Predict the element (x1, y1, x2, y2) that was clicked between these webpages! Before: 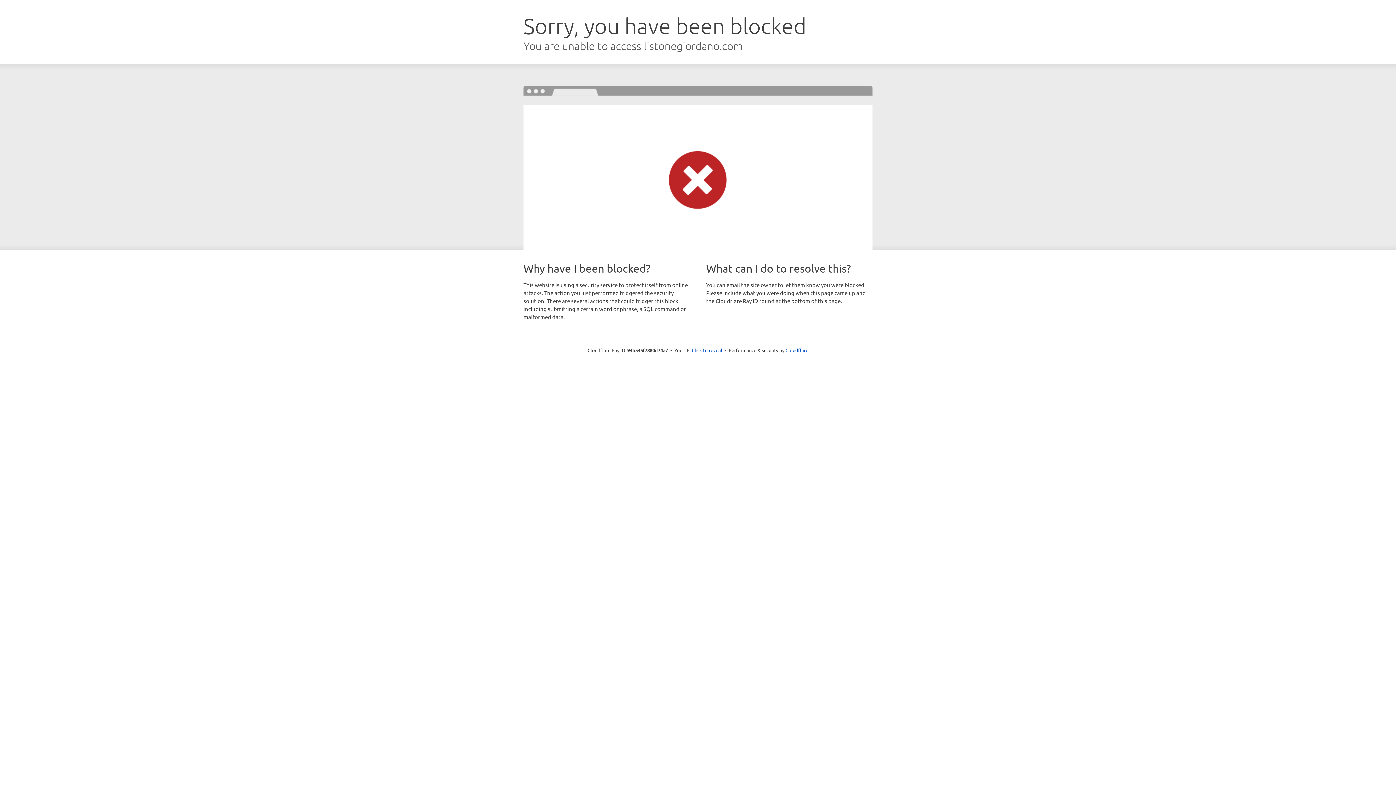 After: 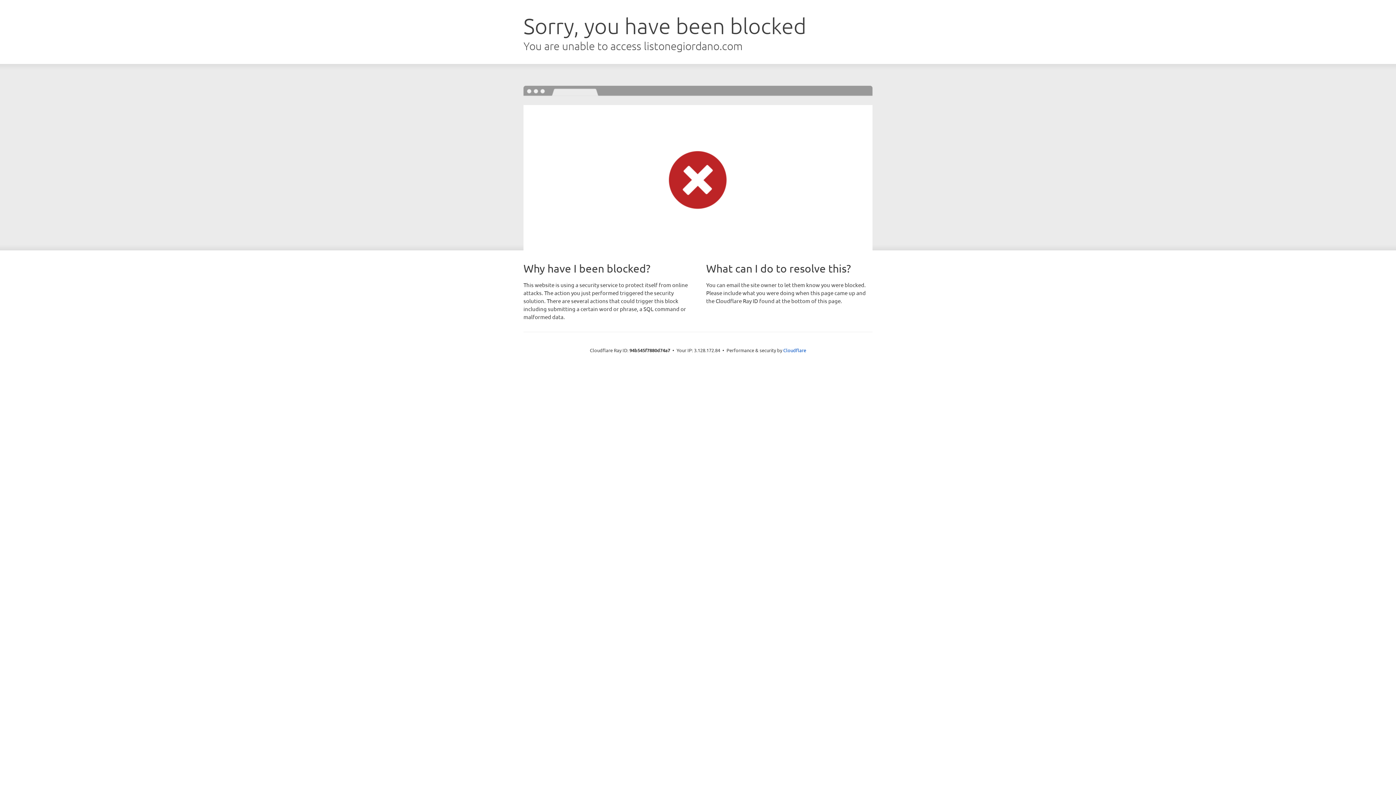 Action: label: Click to reveal bbox: (692, 346, 722, 353)